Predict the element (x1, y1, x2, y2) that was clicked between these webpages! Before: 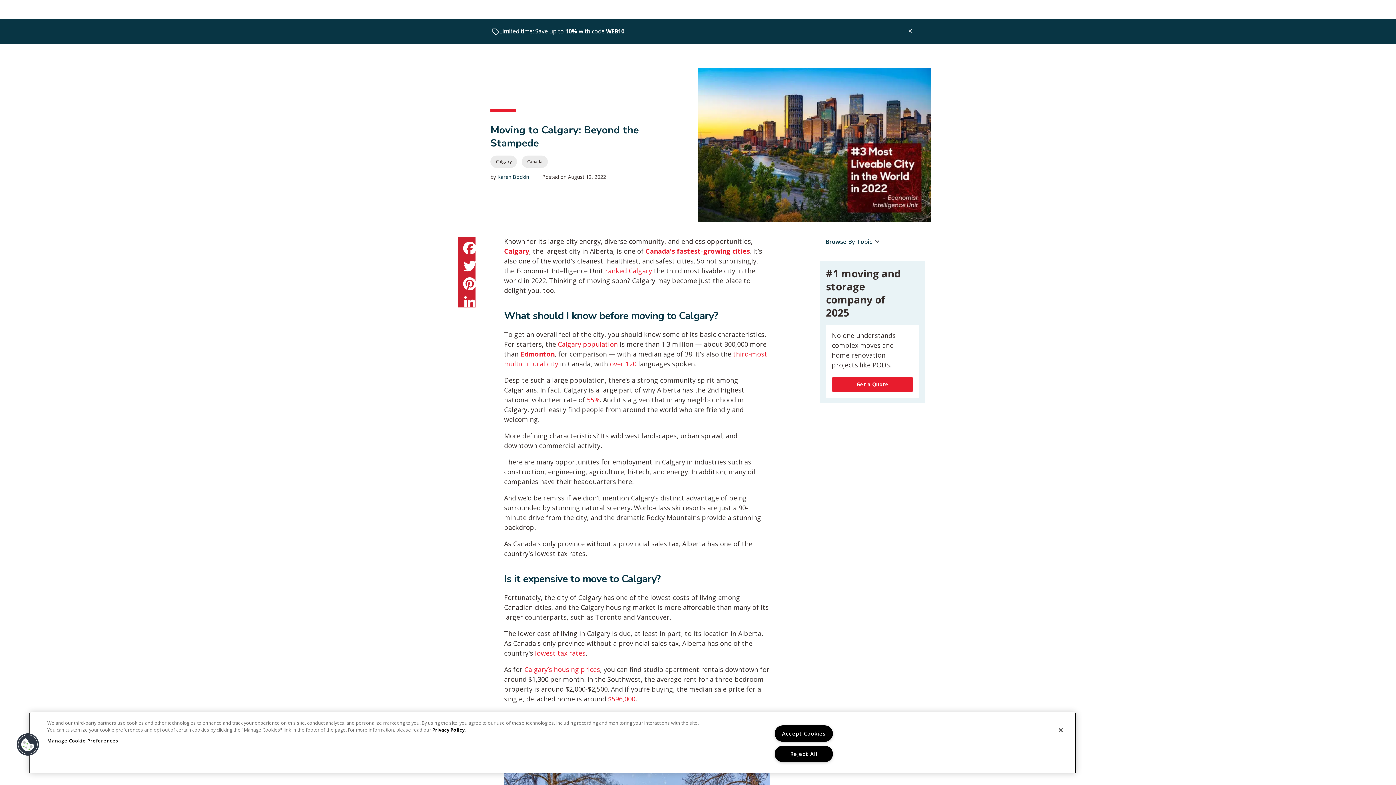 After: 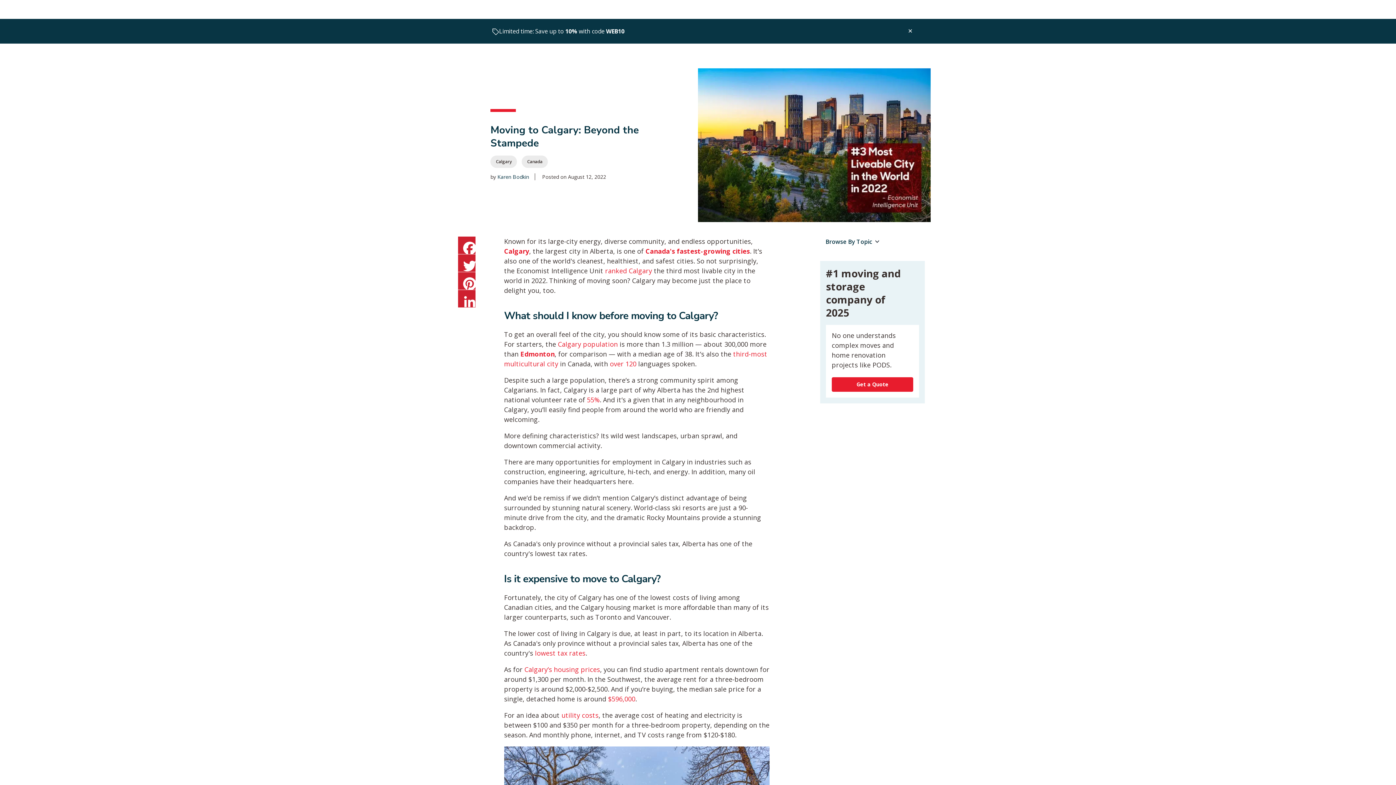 Action: bbox: (774, 725, 833, 742) label: Accept Cookies